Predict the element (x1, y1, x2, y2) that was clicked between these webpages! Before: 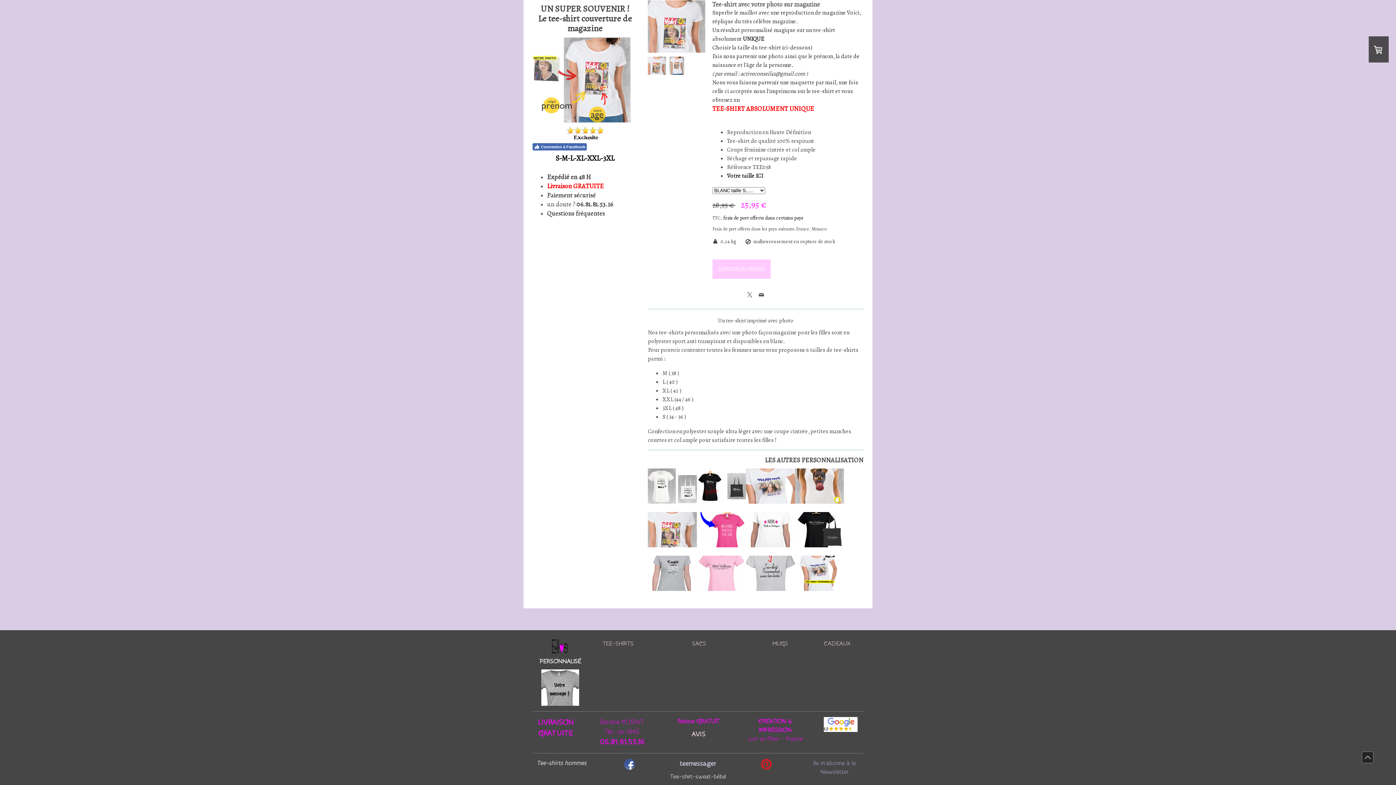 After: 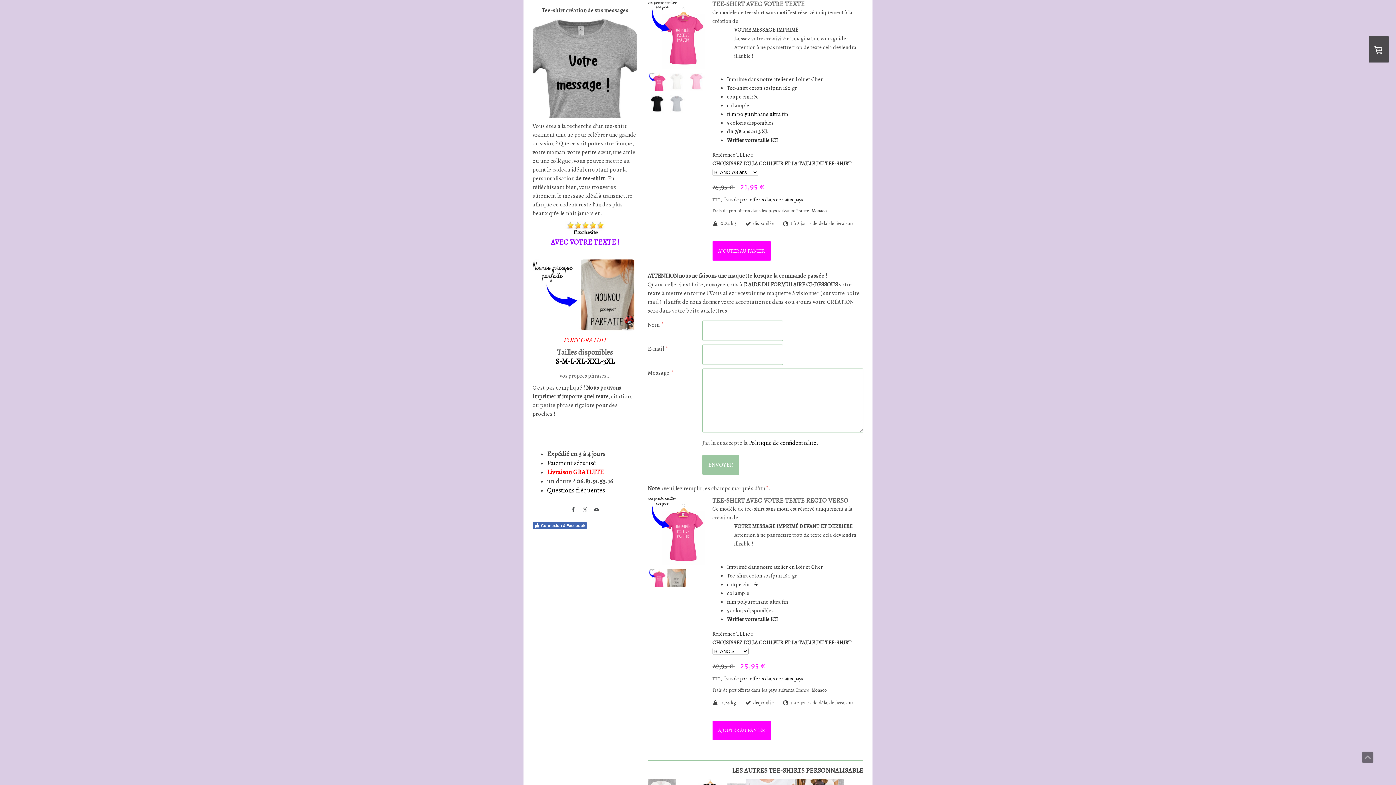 Action: bbox: (697, 512, 746, 548)